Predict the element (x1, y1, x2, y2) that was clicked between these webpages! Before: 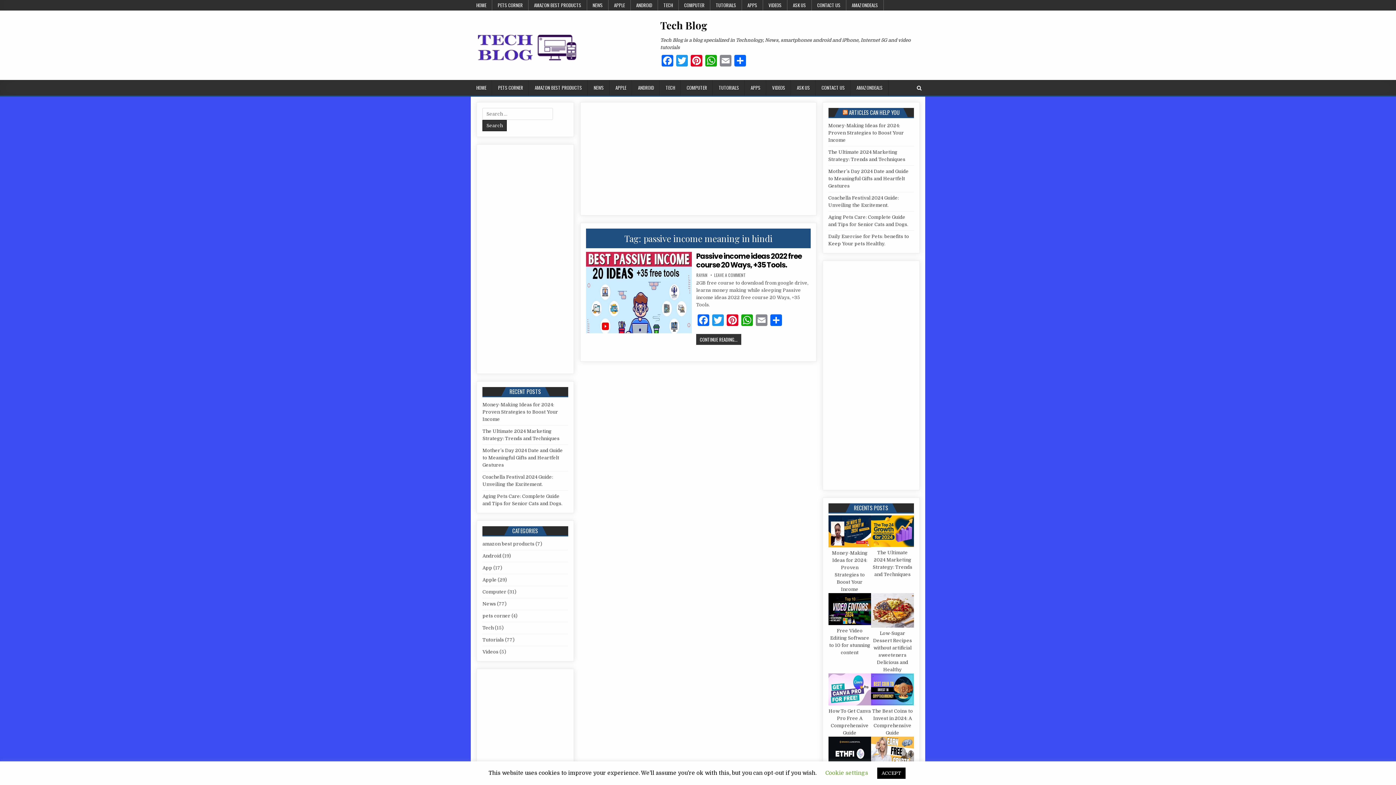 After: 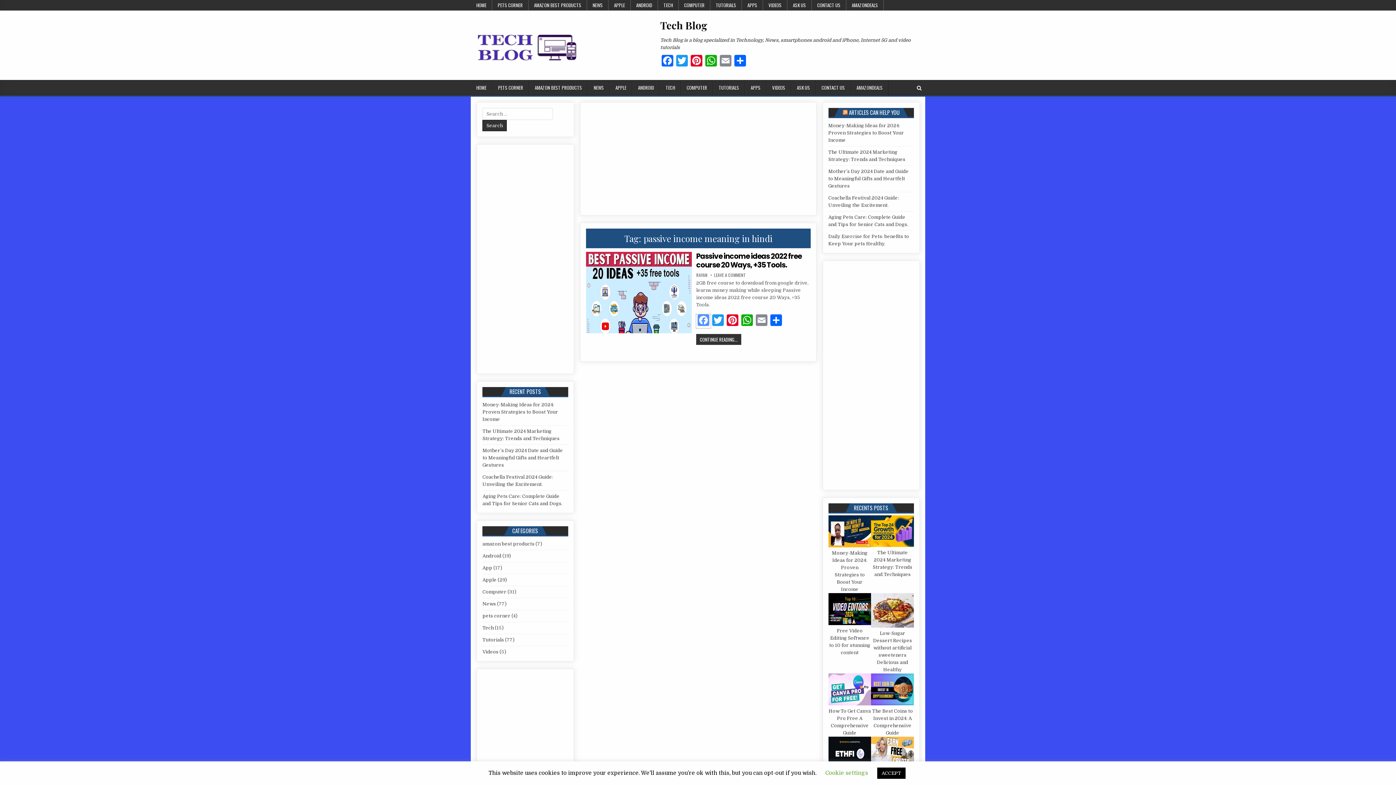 Action: bbox: (696, 314, 710, 328) label: Facebook